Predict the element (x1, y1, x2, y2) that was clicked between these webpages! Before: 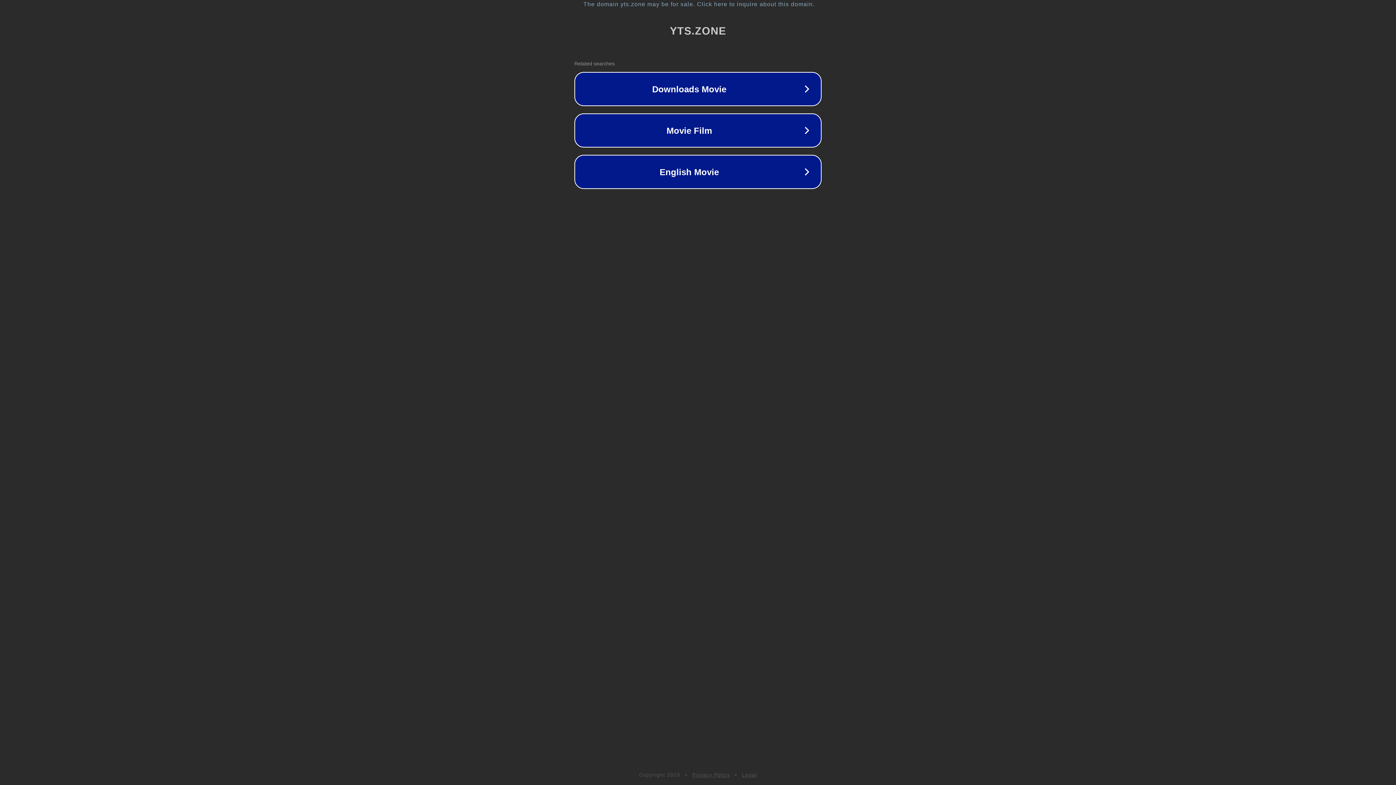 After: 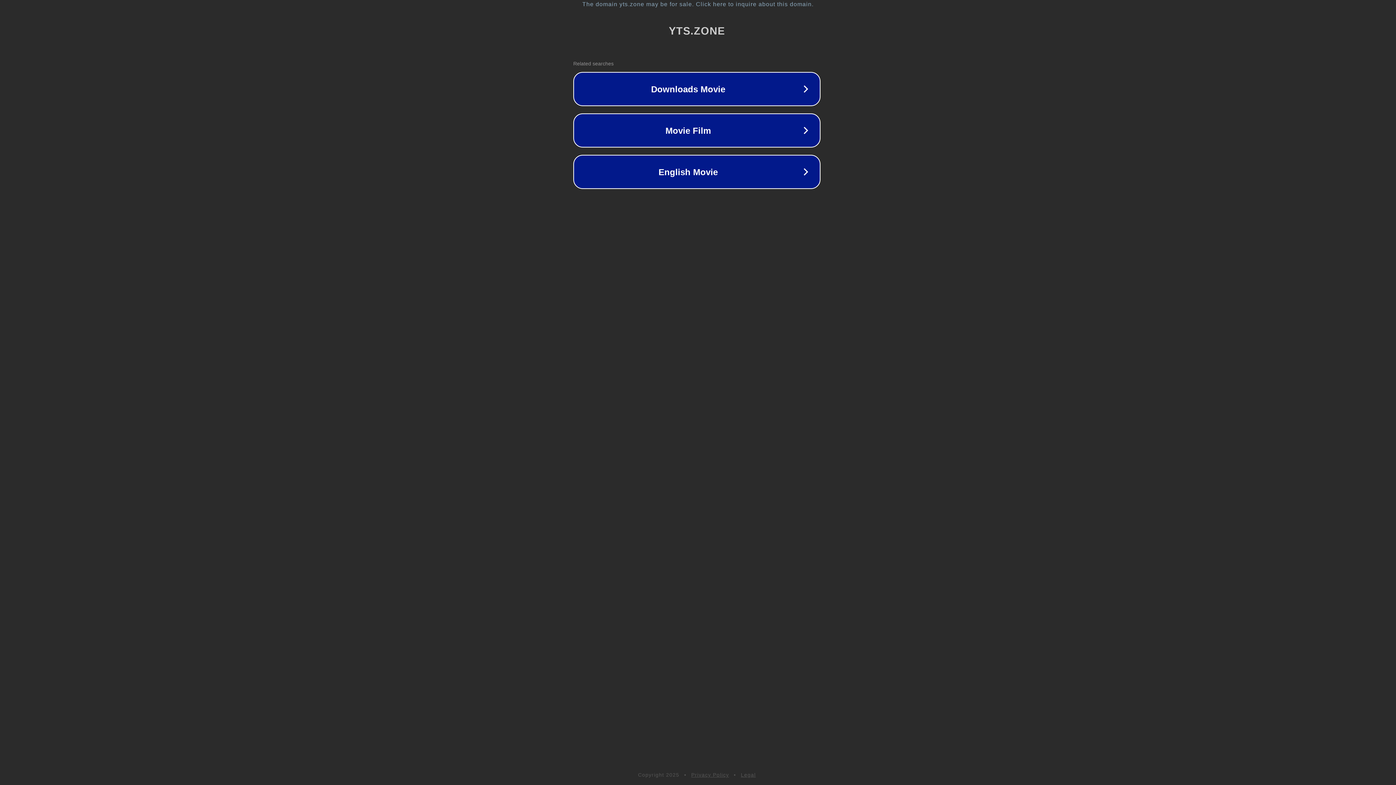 Action: bbox: (1, 1, 1397, 7) label: The domain yts.zone may be for sale. Click here to inquire about this domain.